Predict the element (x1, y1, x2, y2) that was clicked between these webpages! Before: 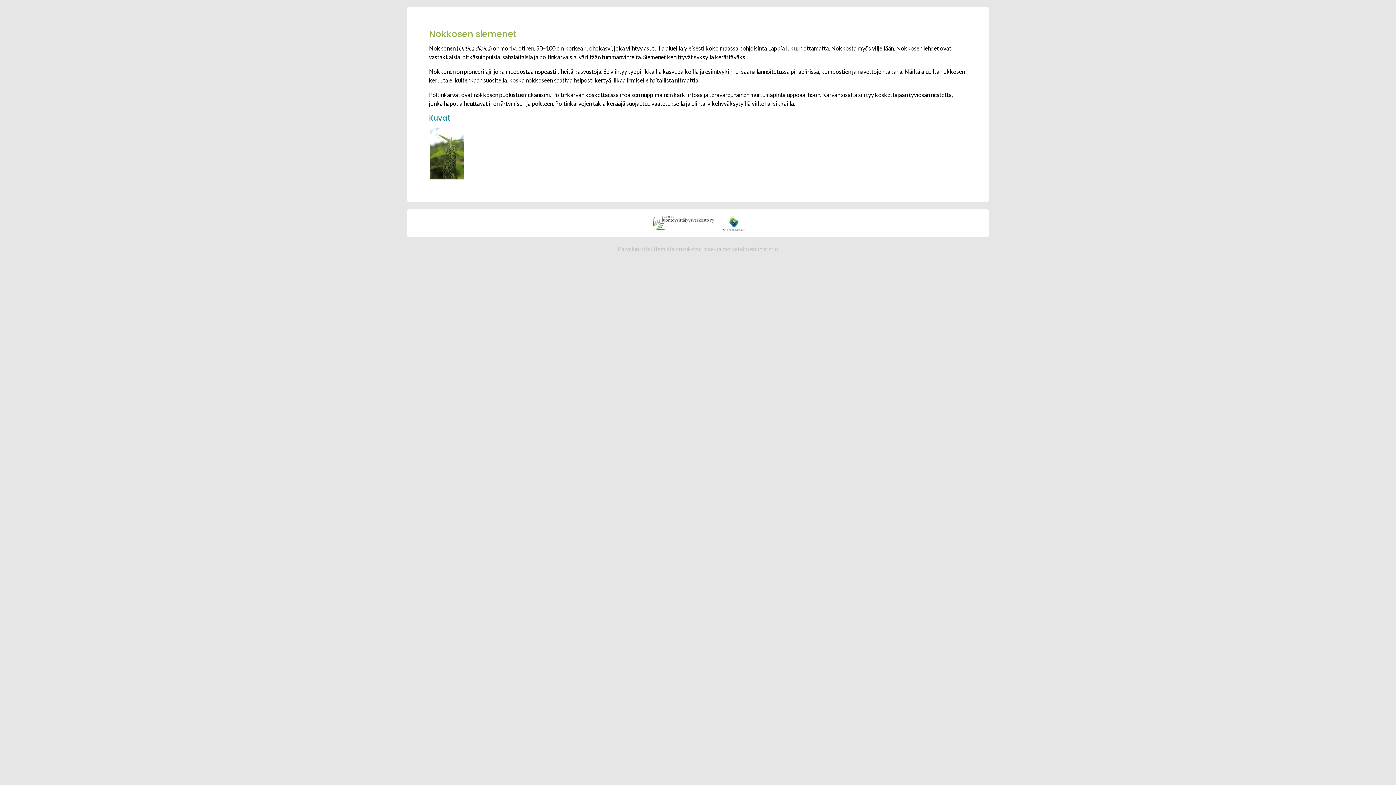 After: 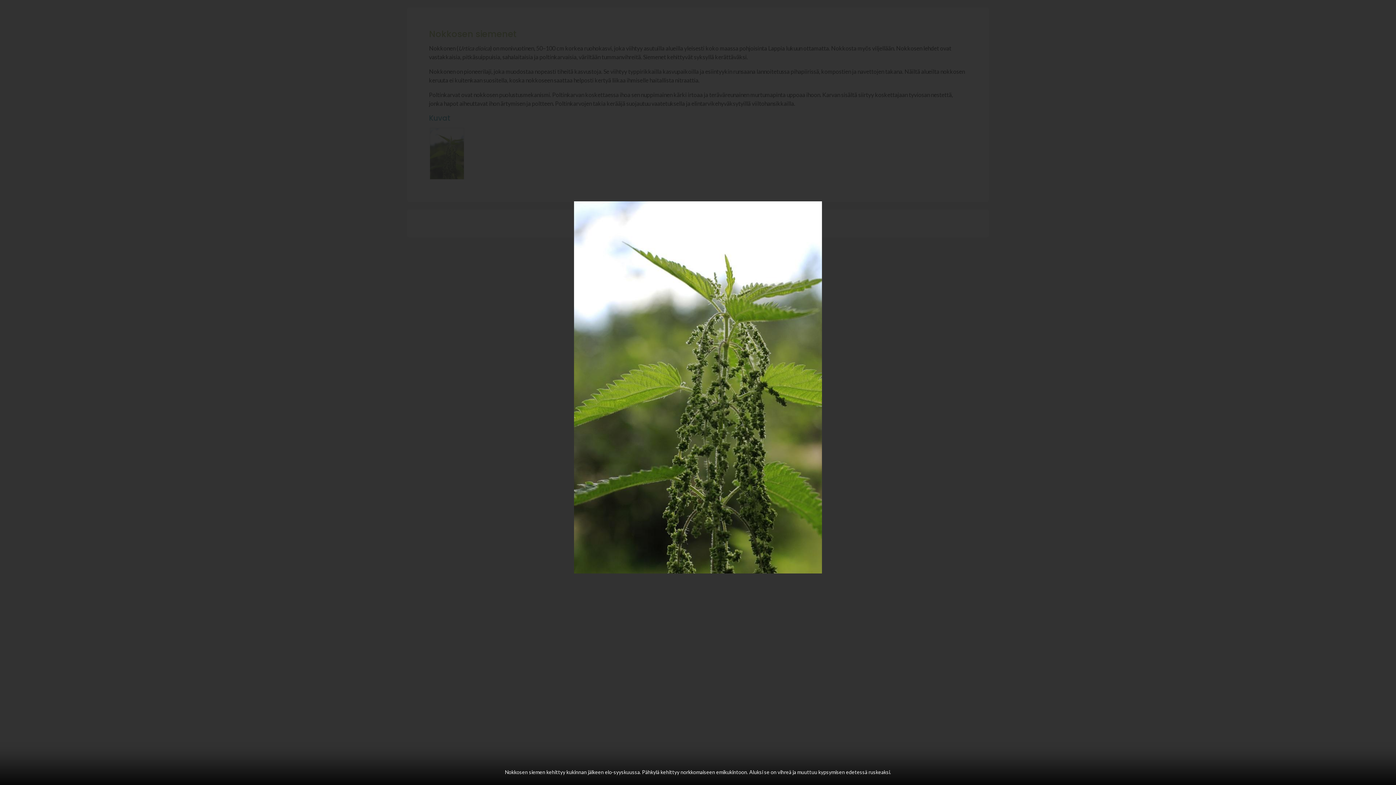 Action: bbox: (430, 149, 464, 156)